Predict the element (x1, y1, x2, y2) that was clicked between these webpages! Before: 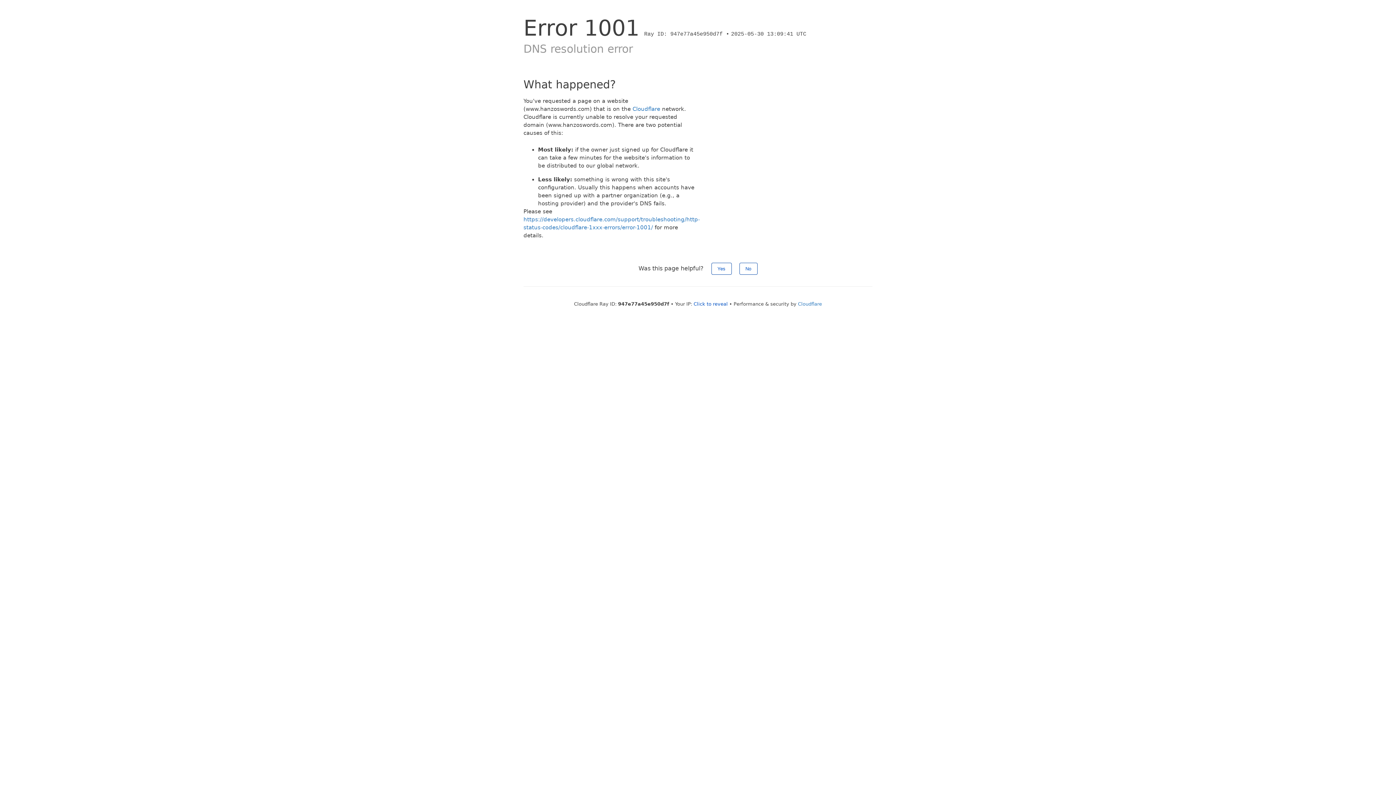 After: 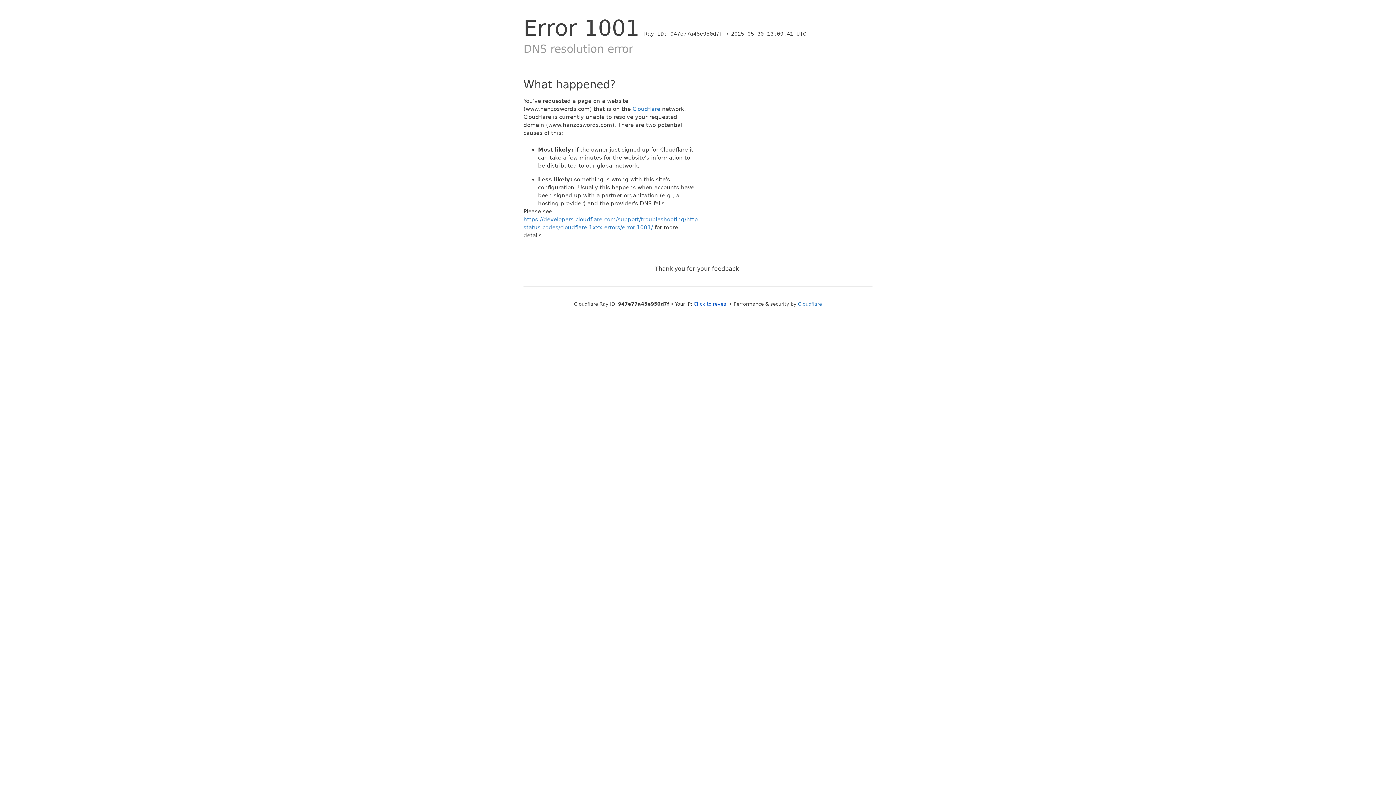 Action: label: Yes bbox: (711, 262, 731, 274)